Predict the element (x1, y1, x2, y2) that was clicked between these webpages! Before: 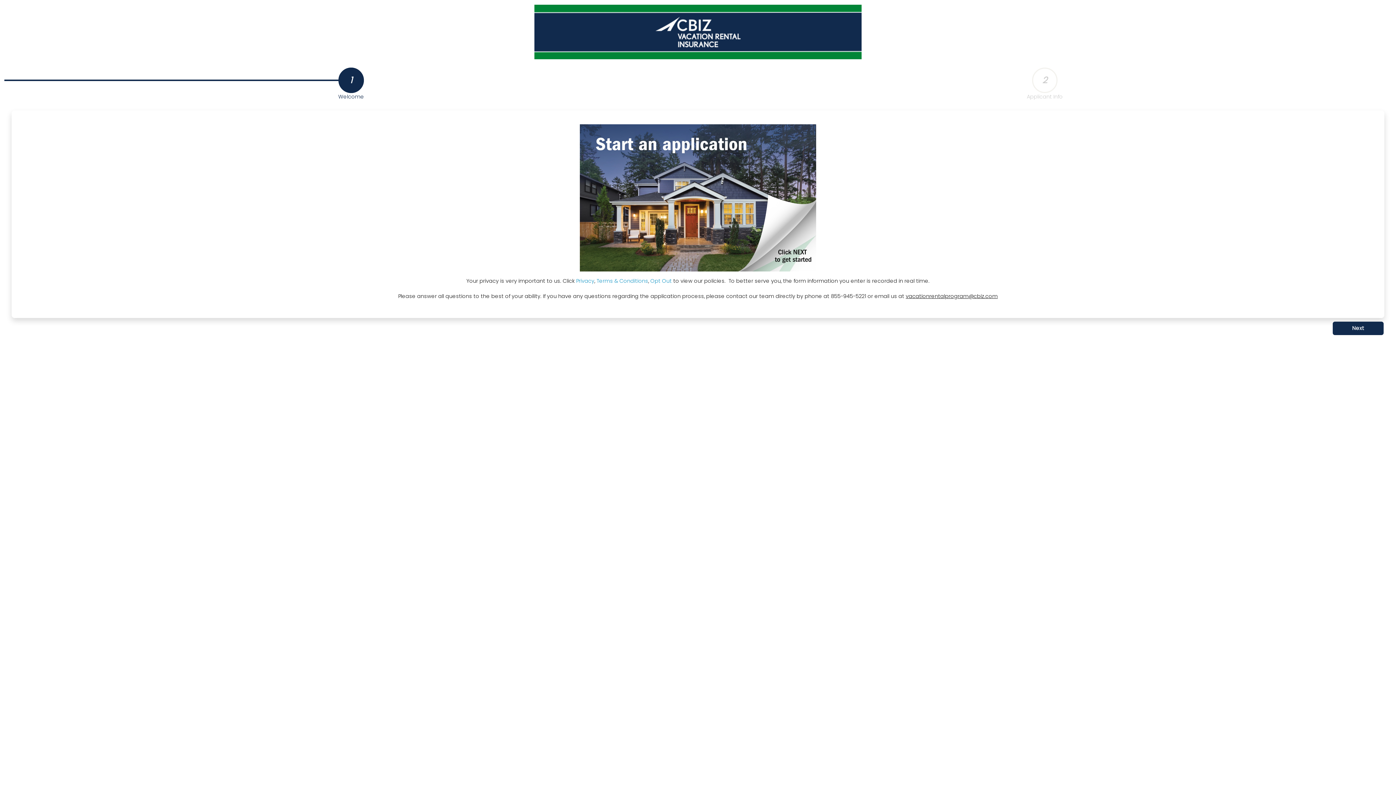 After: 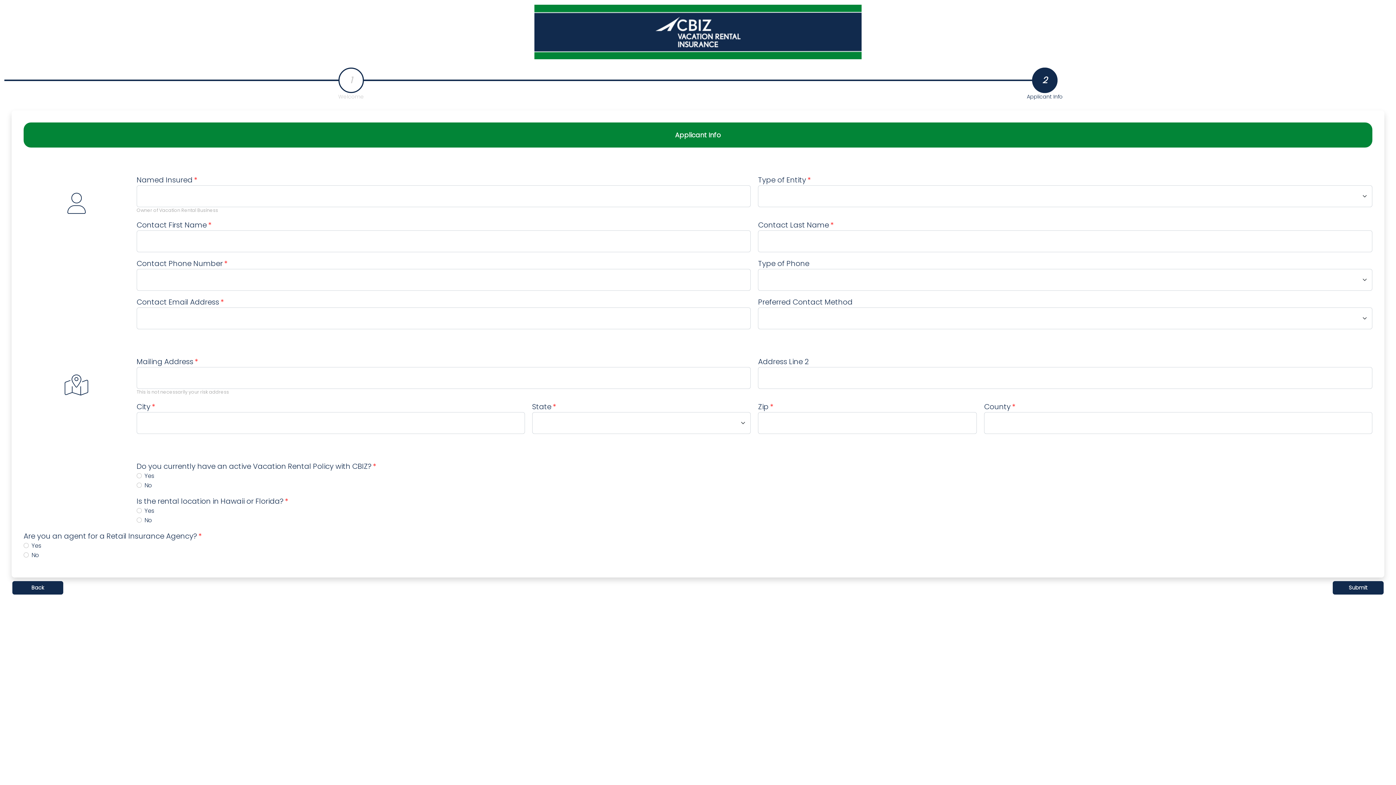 Action: bbox: (1332, 324, 1384, 331) label: Next